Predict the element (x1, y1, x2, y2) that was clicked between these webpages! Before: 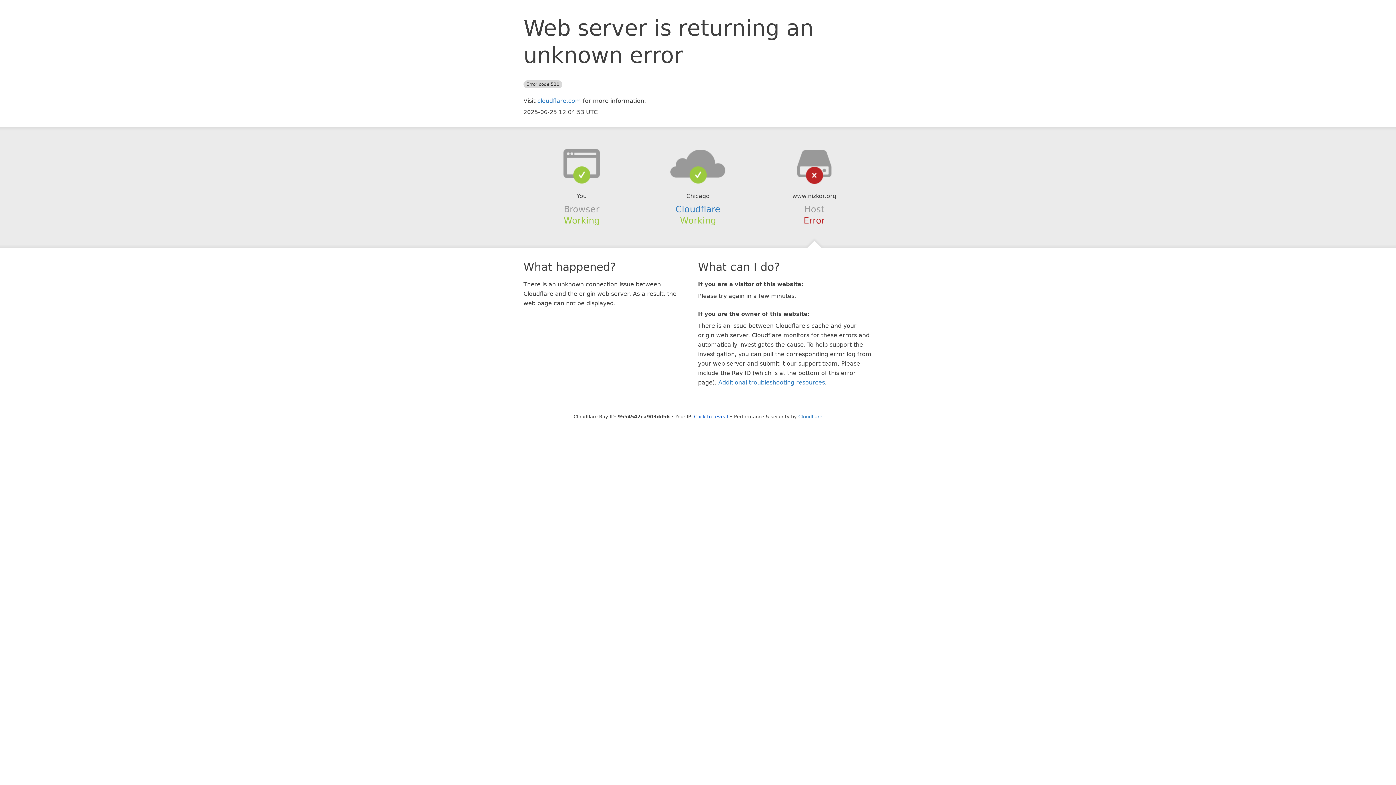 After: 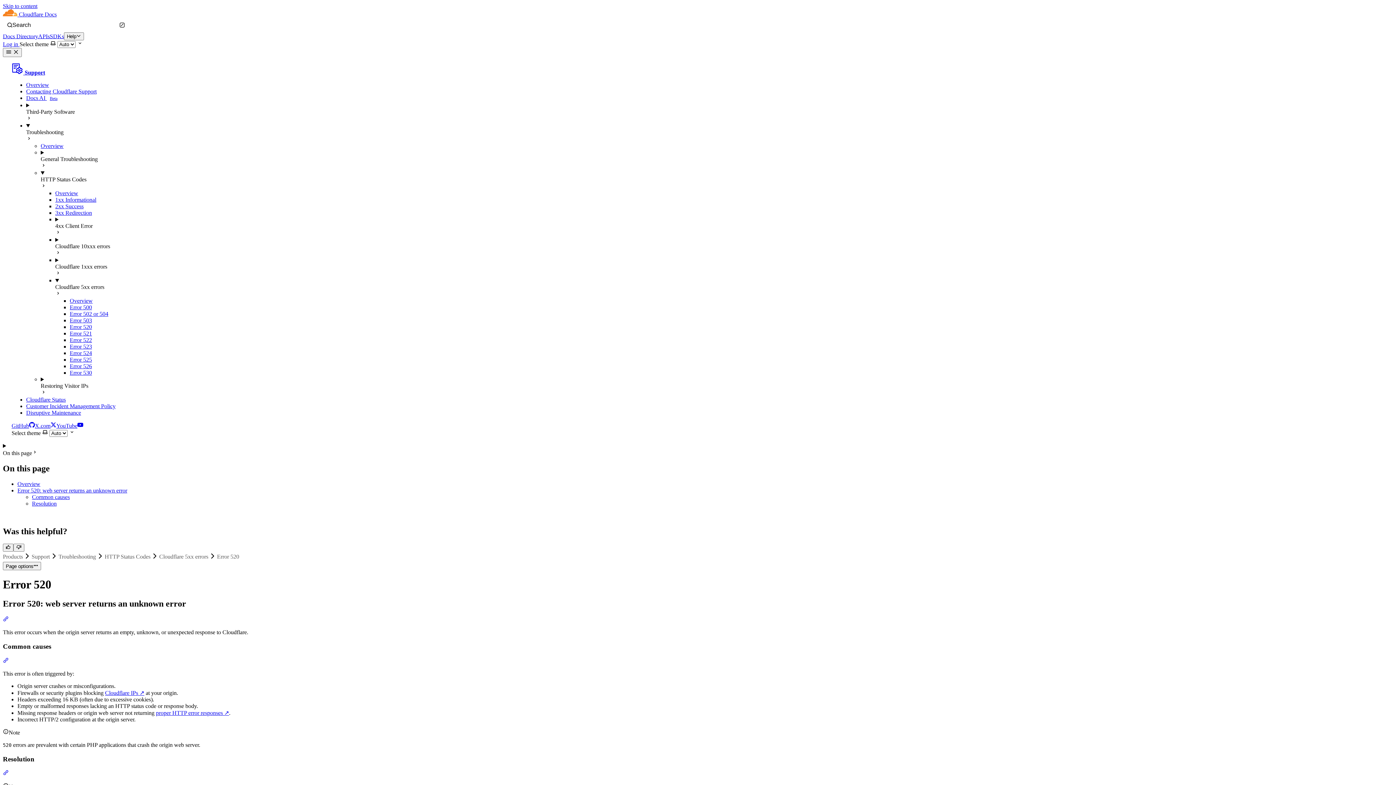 Action: label: Additional troubleshooting resources bbox: (718, 379, 825, 386)